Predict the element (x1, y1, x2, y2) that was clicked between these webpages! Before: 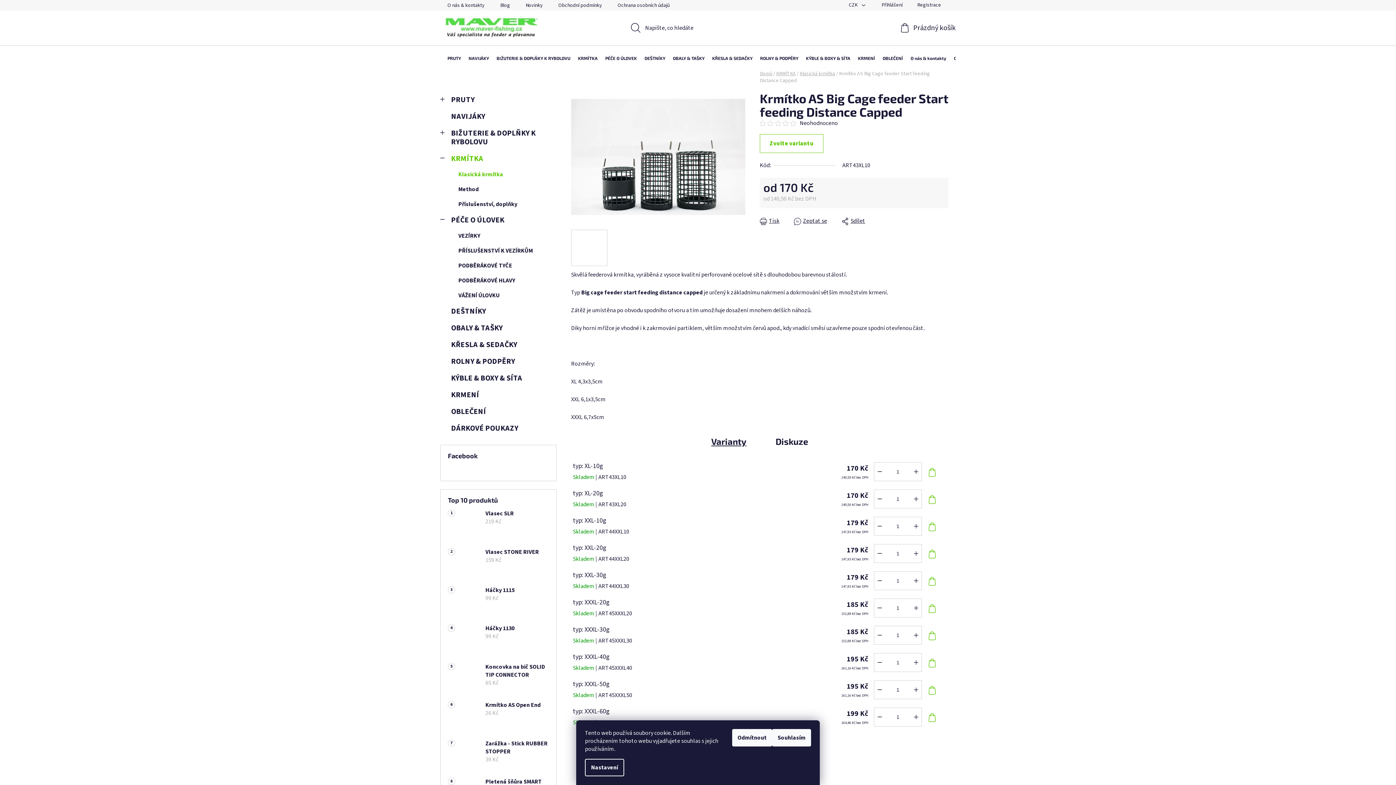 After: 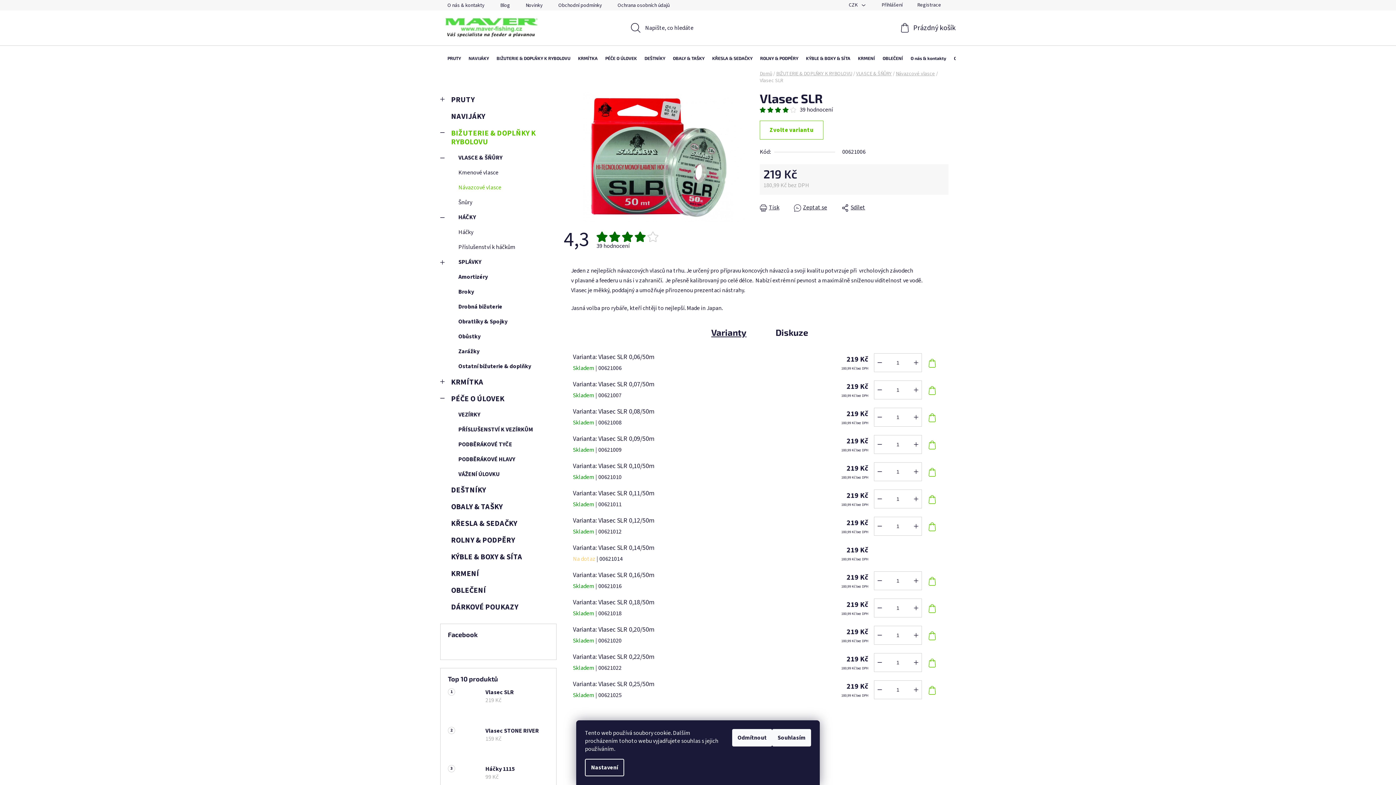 Action: bbox: (478, 509, 549, 540) label: Vlasec SLR
219 Kč